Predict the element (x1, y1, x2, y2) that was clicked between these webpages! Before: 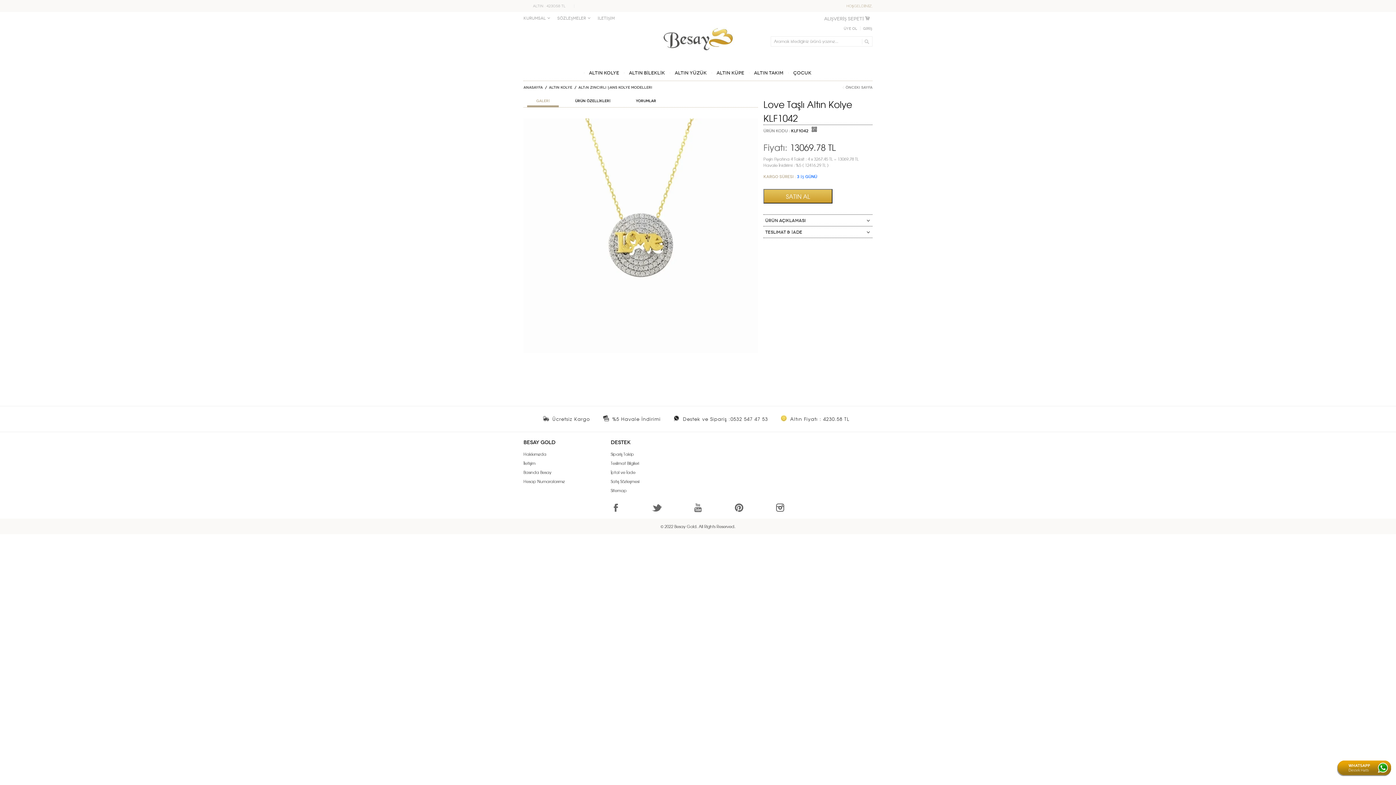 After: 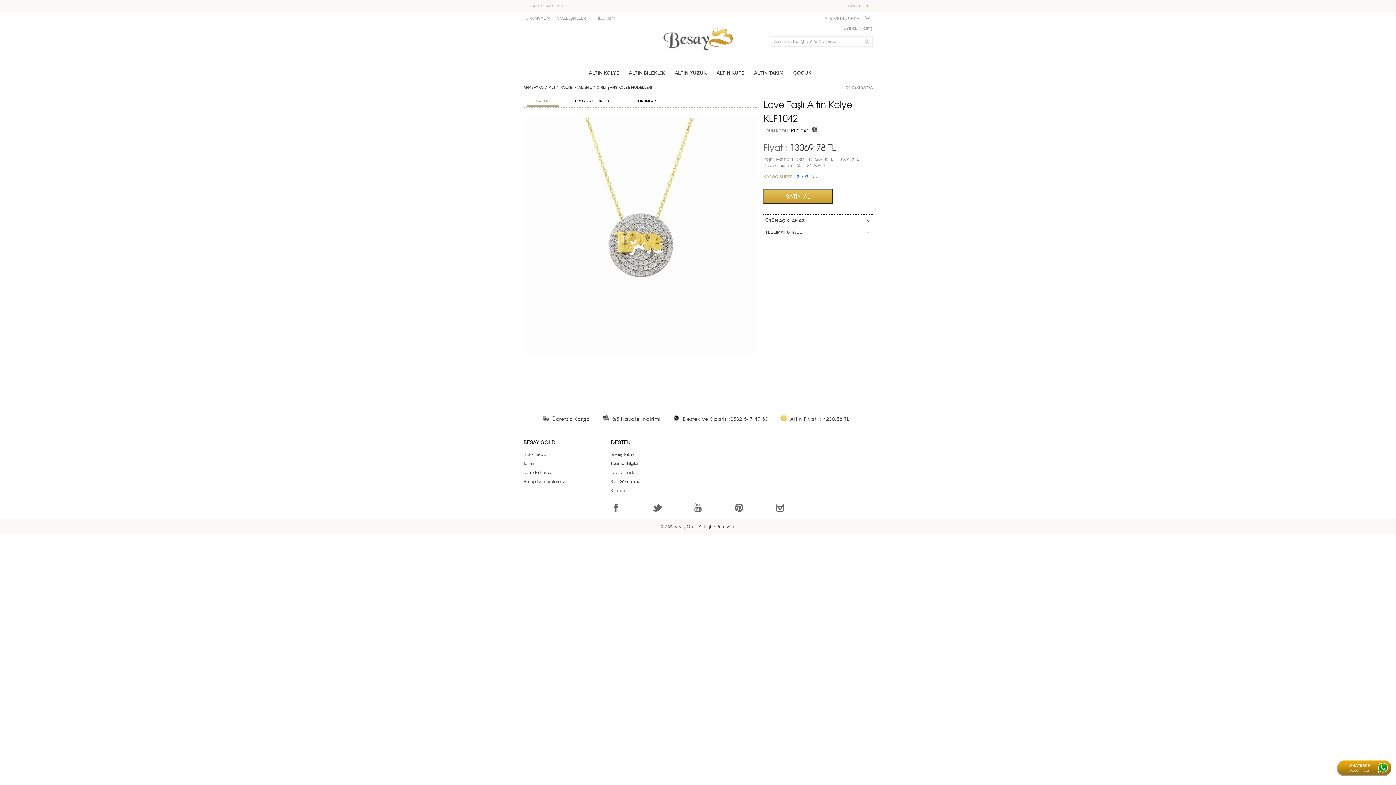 Action: bbox: (527, 97, 558, 107) label: GALERİ